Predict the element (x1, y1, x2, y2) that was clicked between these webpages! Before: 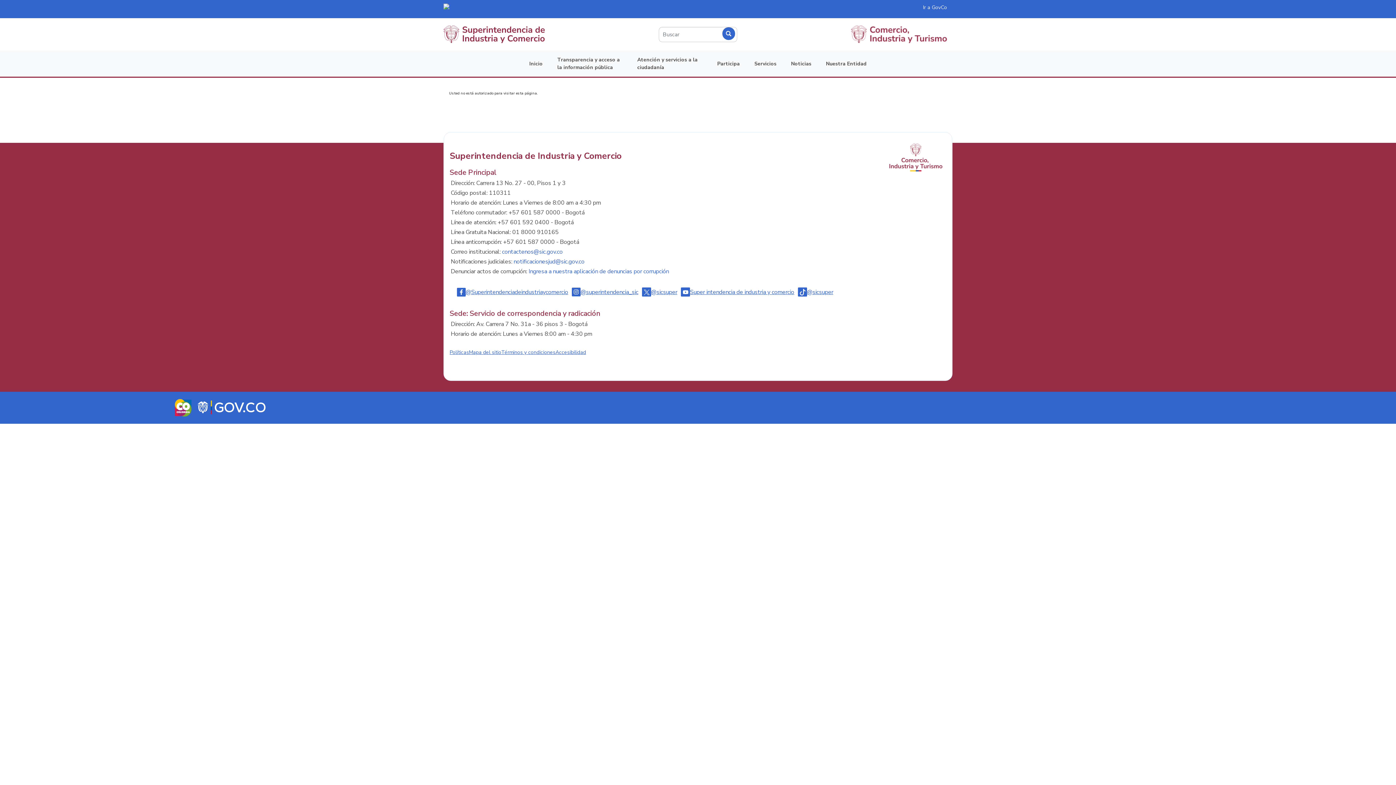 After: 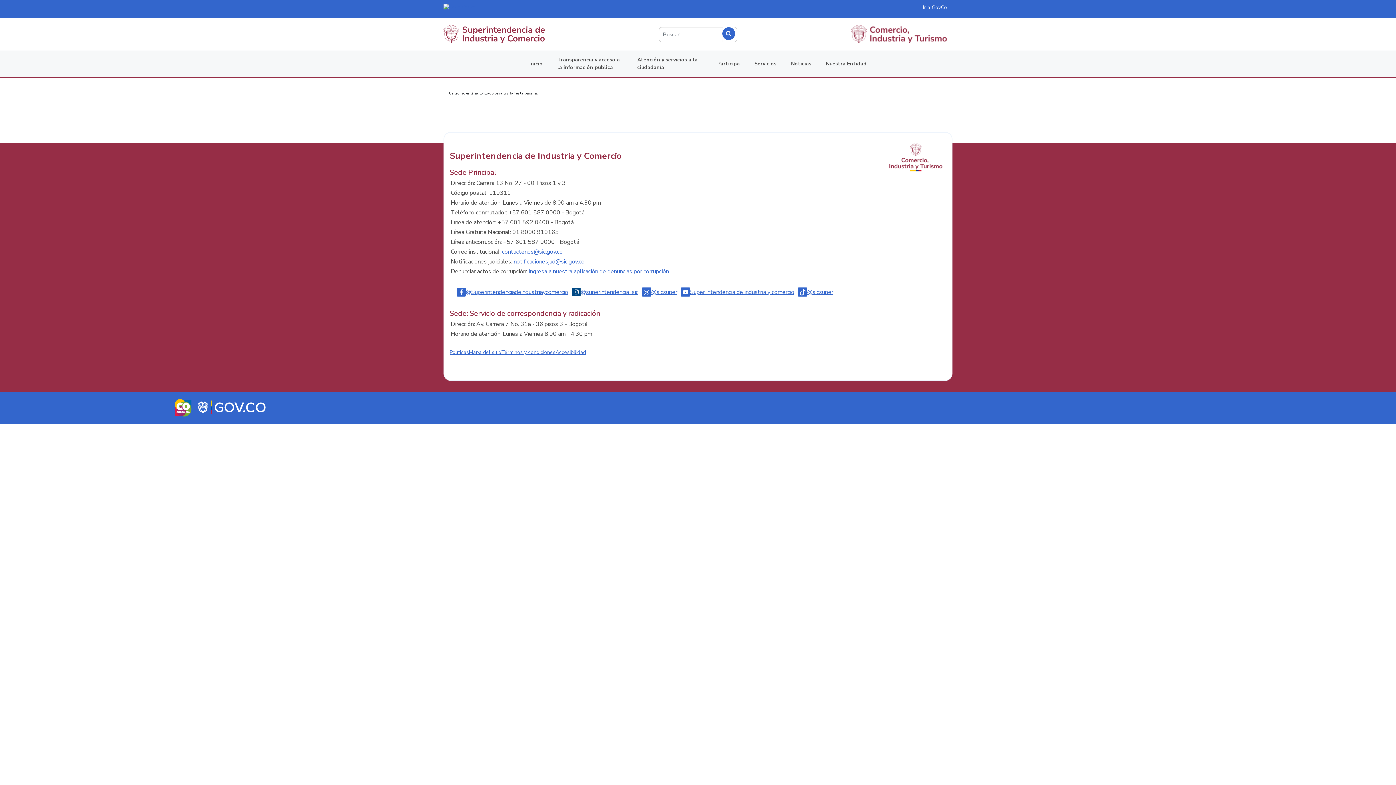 Action: label: @superintendencia_sic bbox: (572, 286, 642, 297)